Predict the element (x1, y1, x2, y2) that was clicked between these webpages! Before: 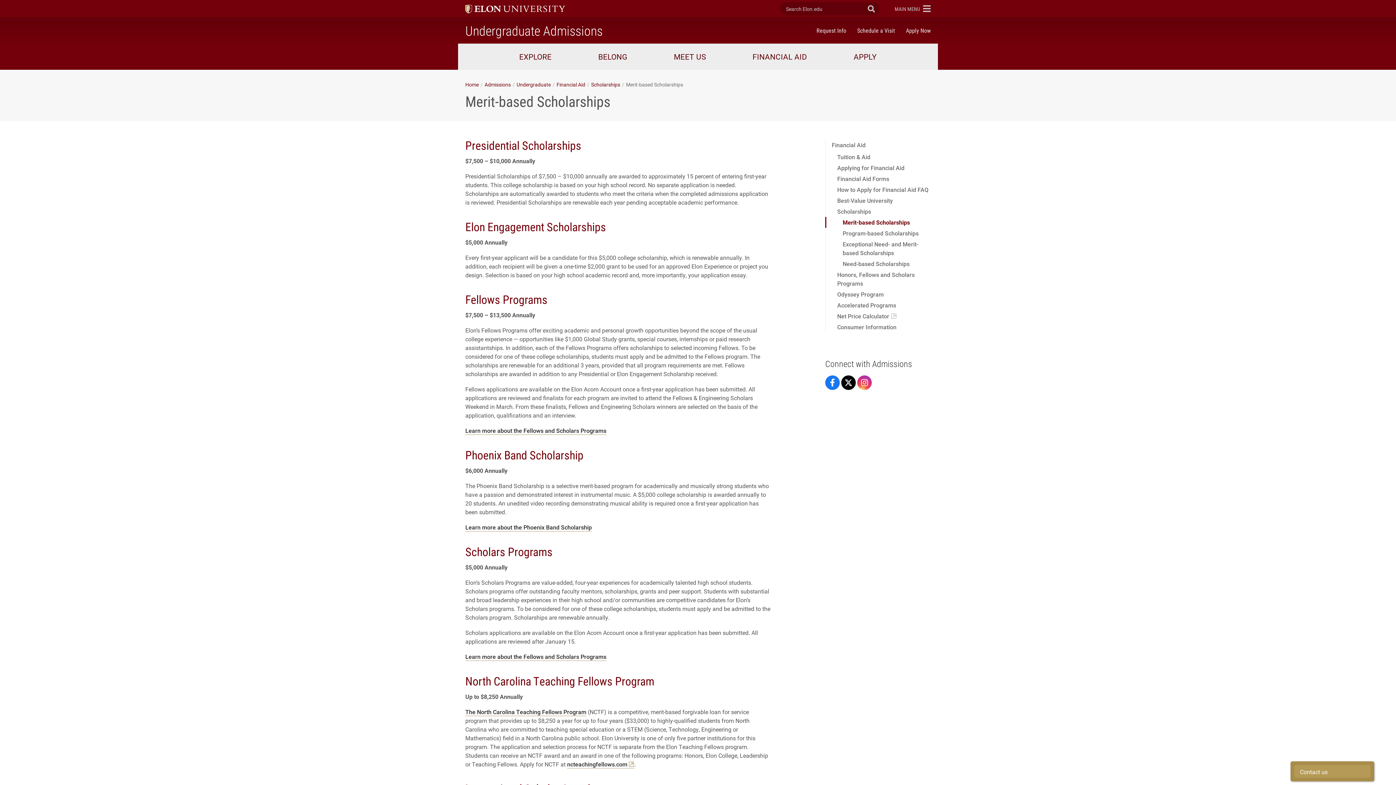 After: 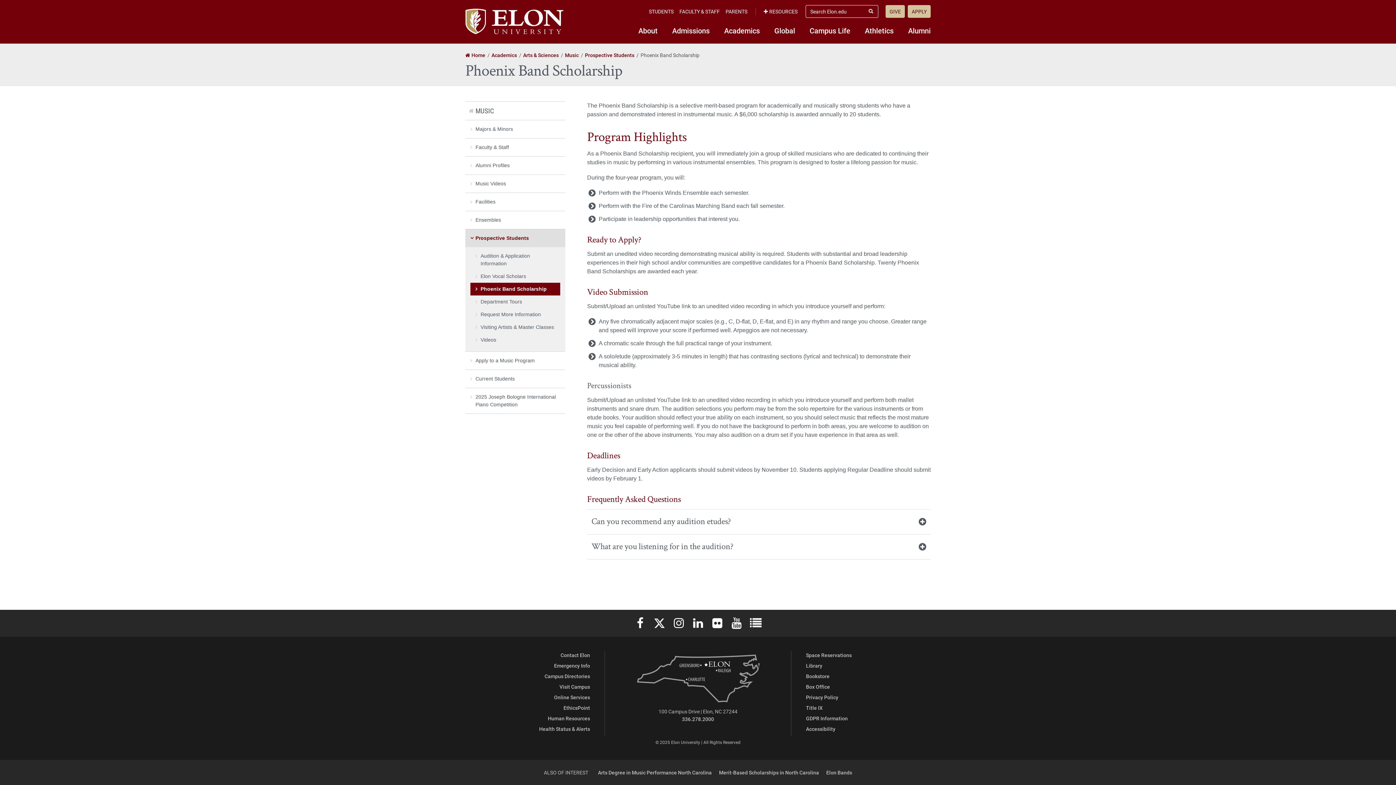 Action: label: Learn more about the Phoenix Band Scholarship bbox: (465, 523, 592, 531)